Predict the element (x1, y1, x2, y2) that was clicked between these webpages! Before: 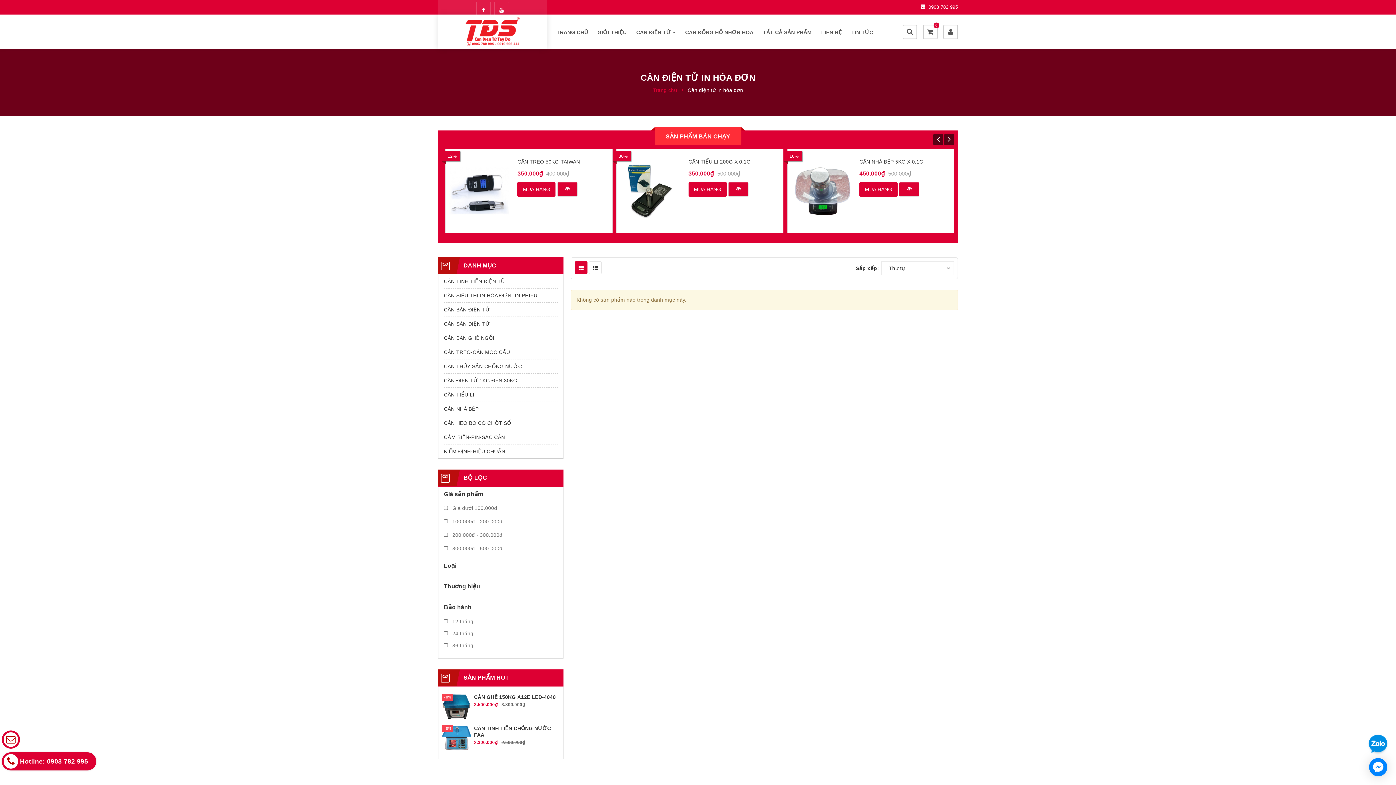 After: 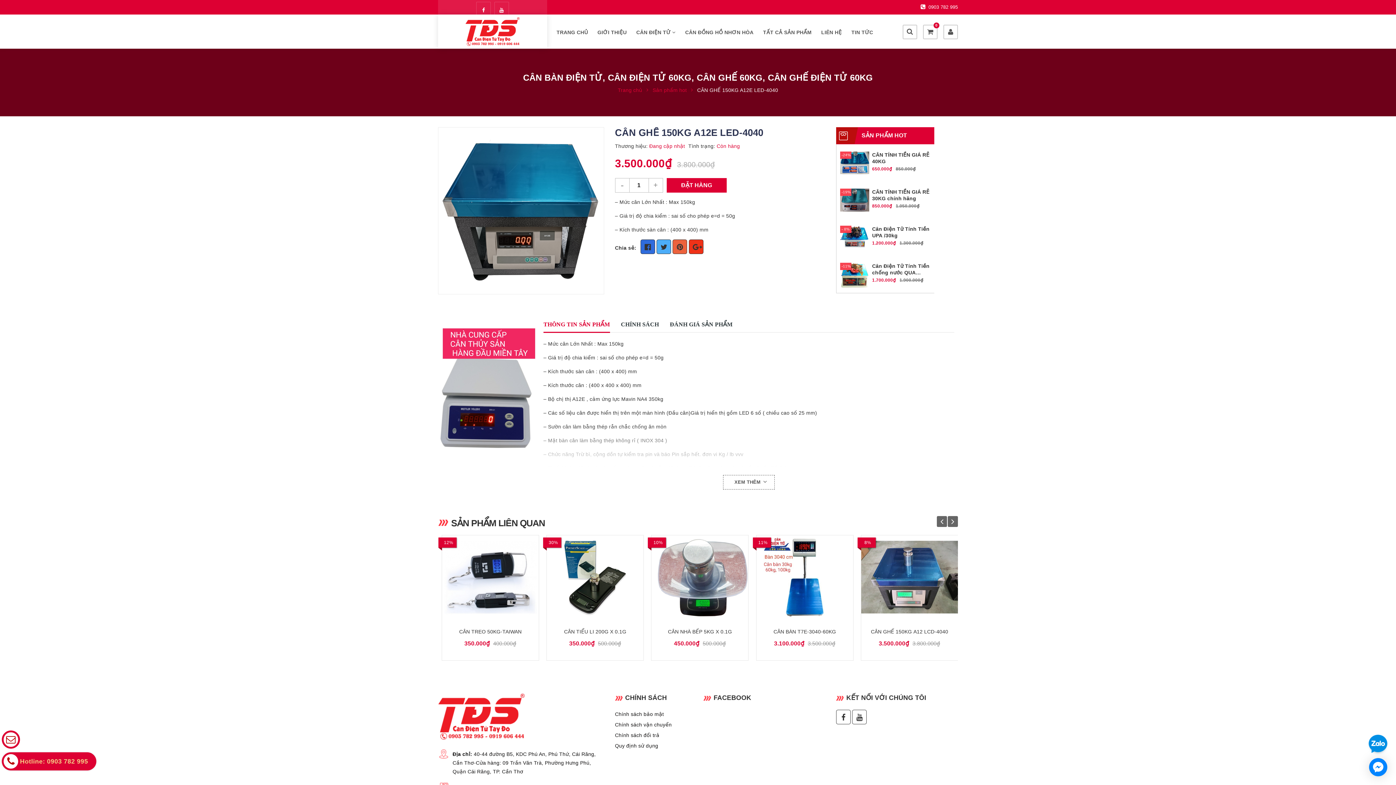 Action: bbox: (442, 703, 471, 709)